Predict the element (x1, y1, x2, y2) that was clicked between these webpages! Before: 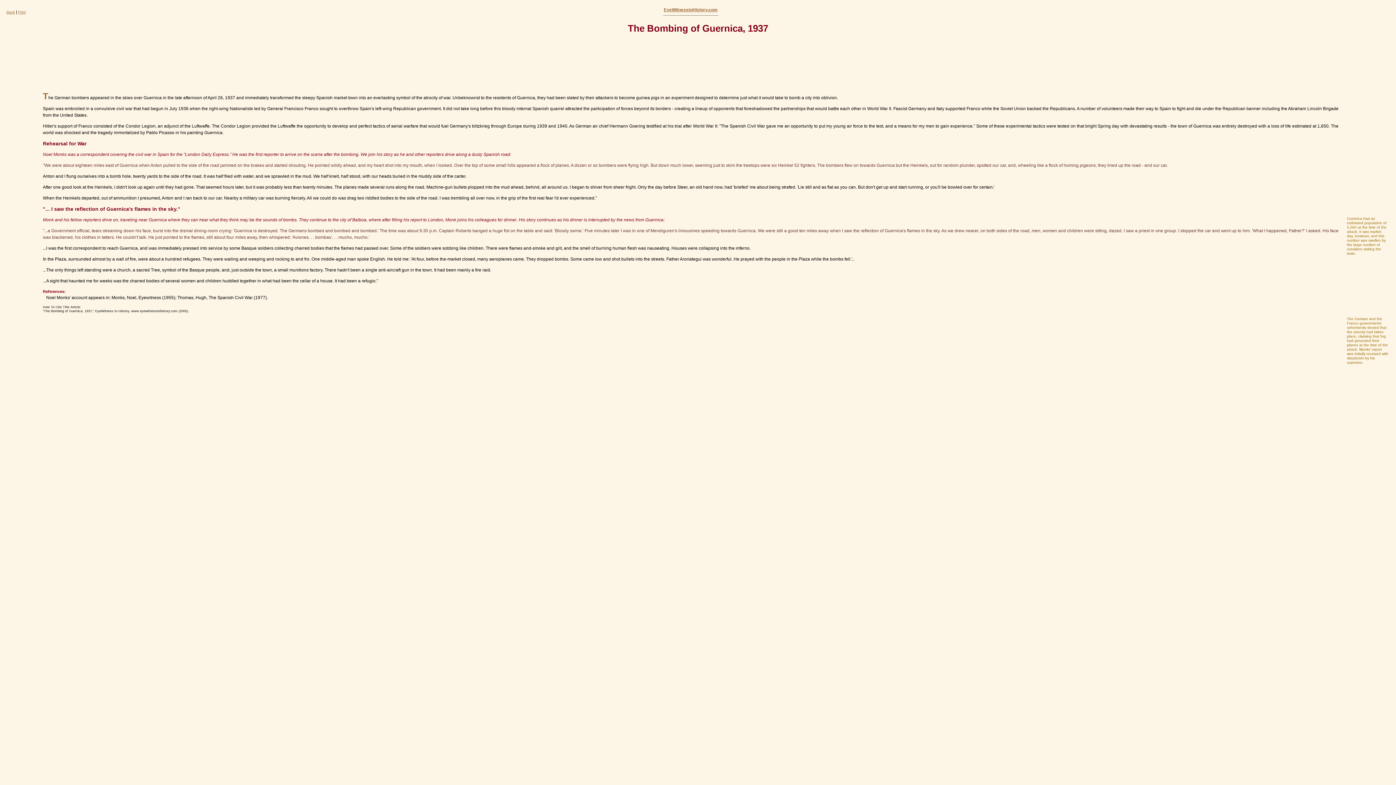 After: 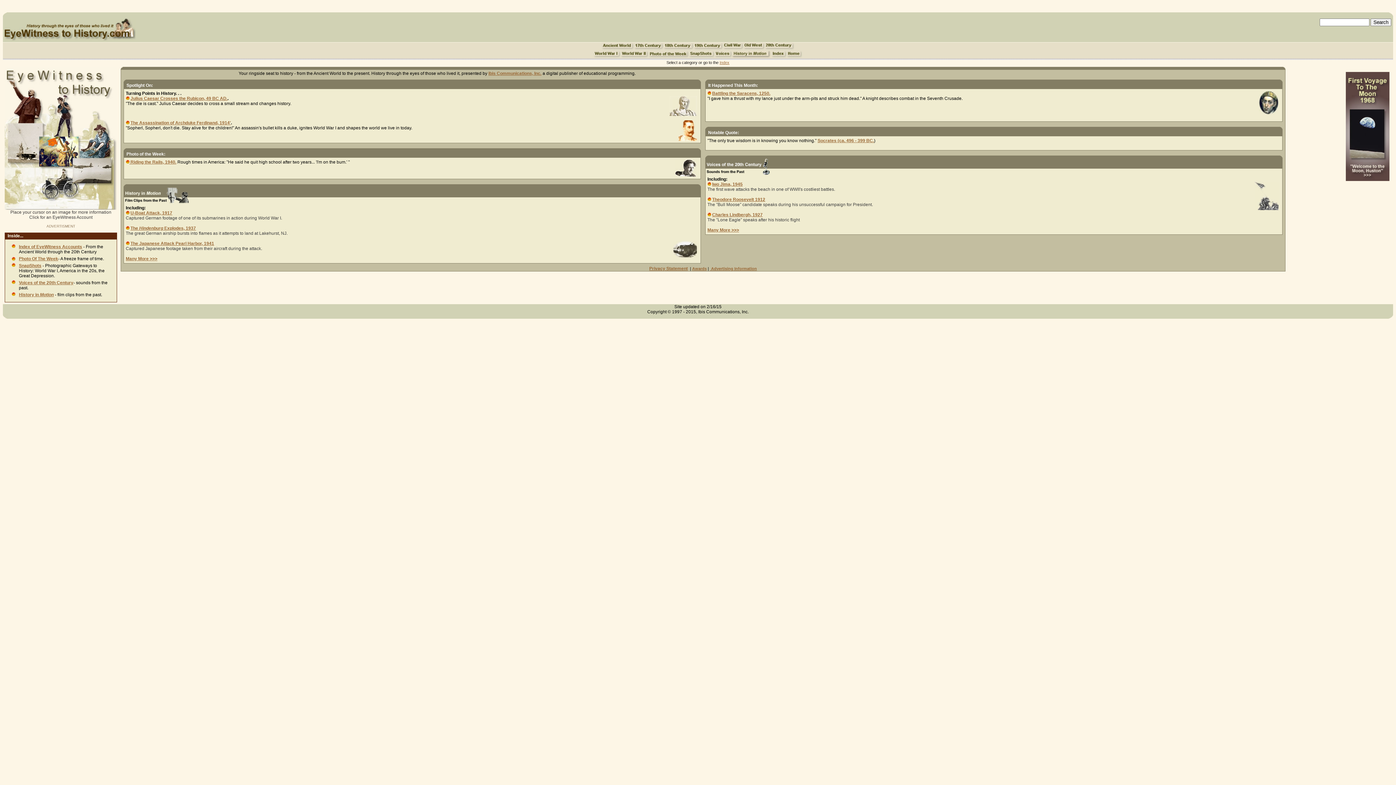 Action: label: EyeWitnesstoHistory.com bbox: (664, 7, 717, 12)